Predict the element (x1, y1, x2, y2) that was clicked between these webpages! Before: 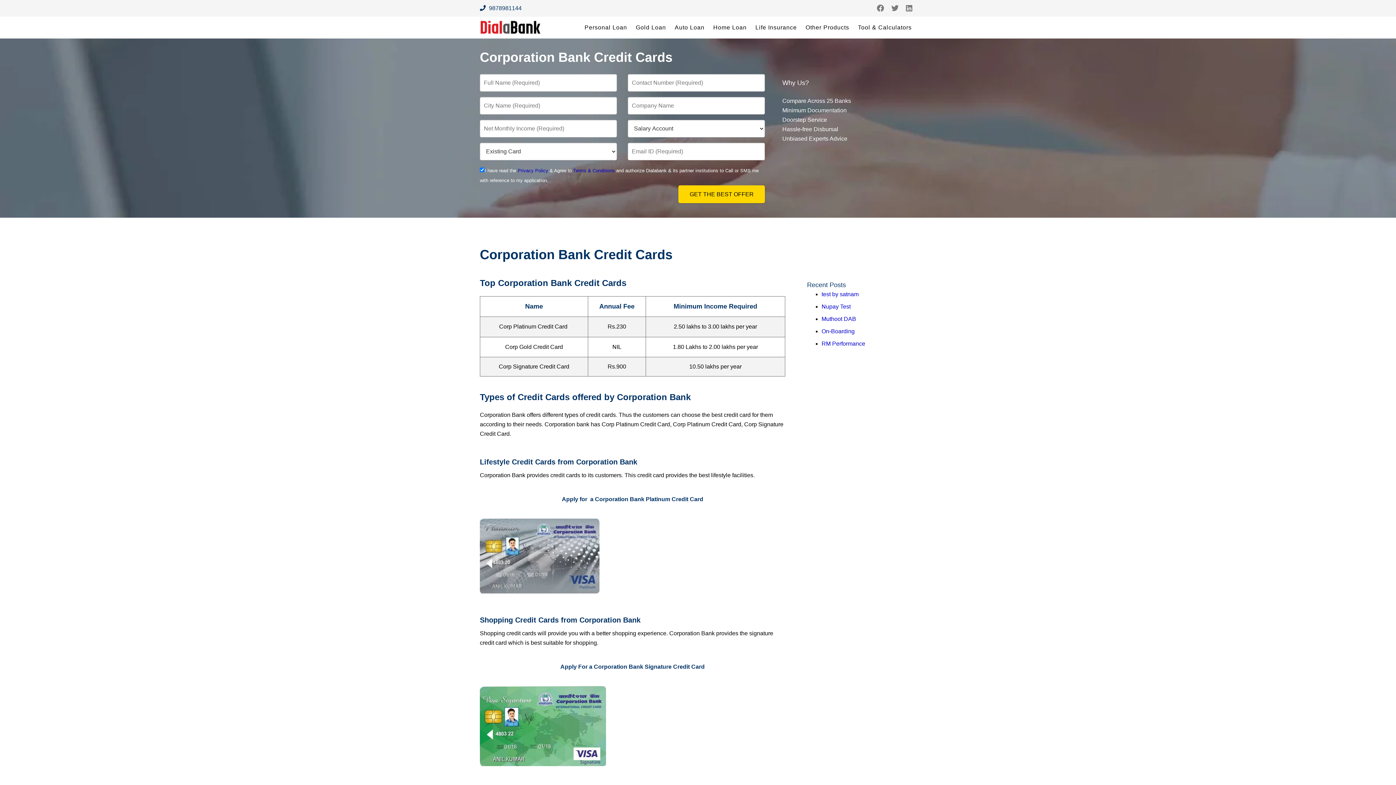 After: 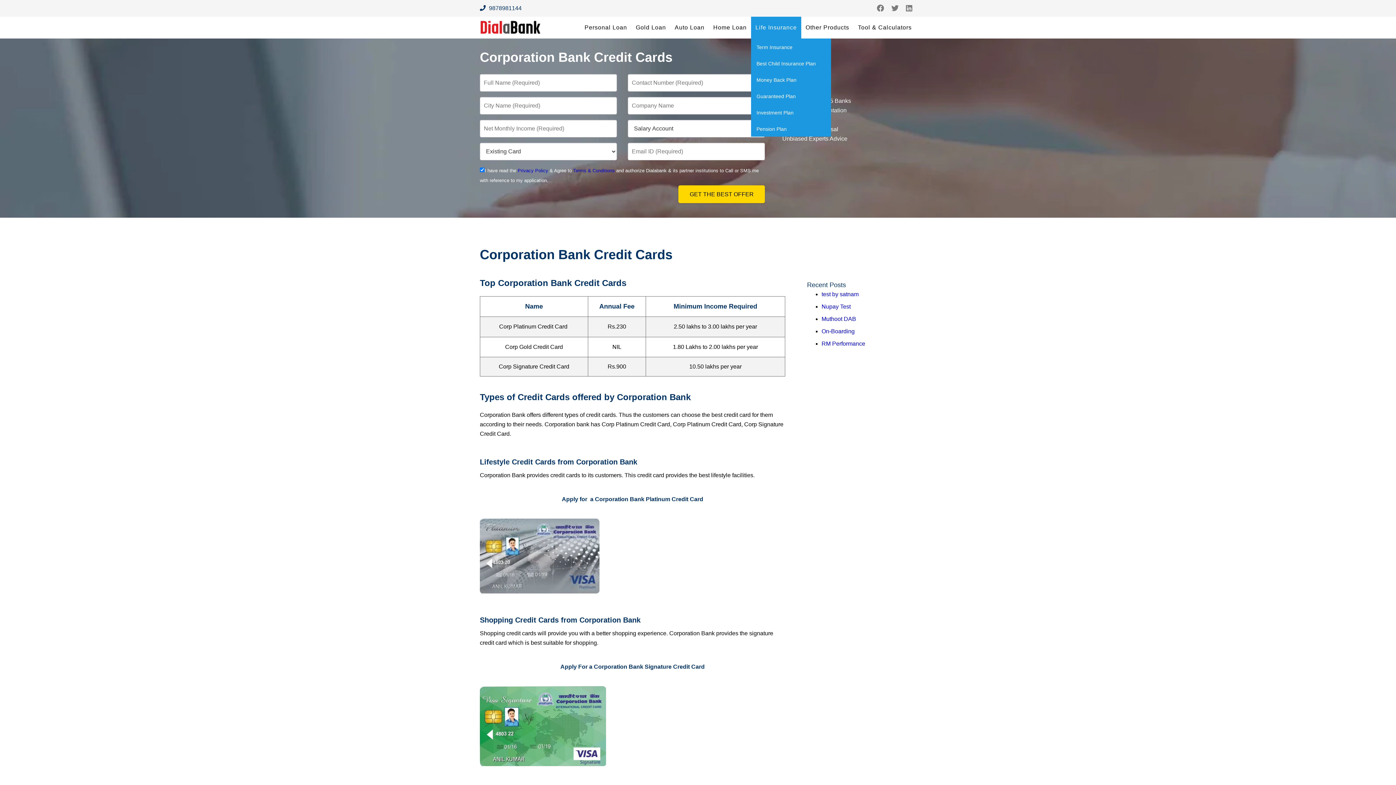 Action: label: Life Insurance bbox: (751, 16, 801, 38)